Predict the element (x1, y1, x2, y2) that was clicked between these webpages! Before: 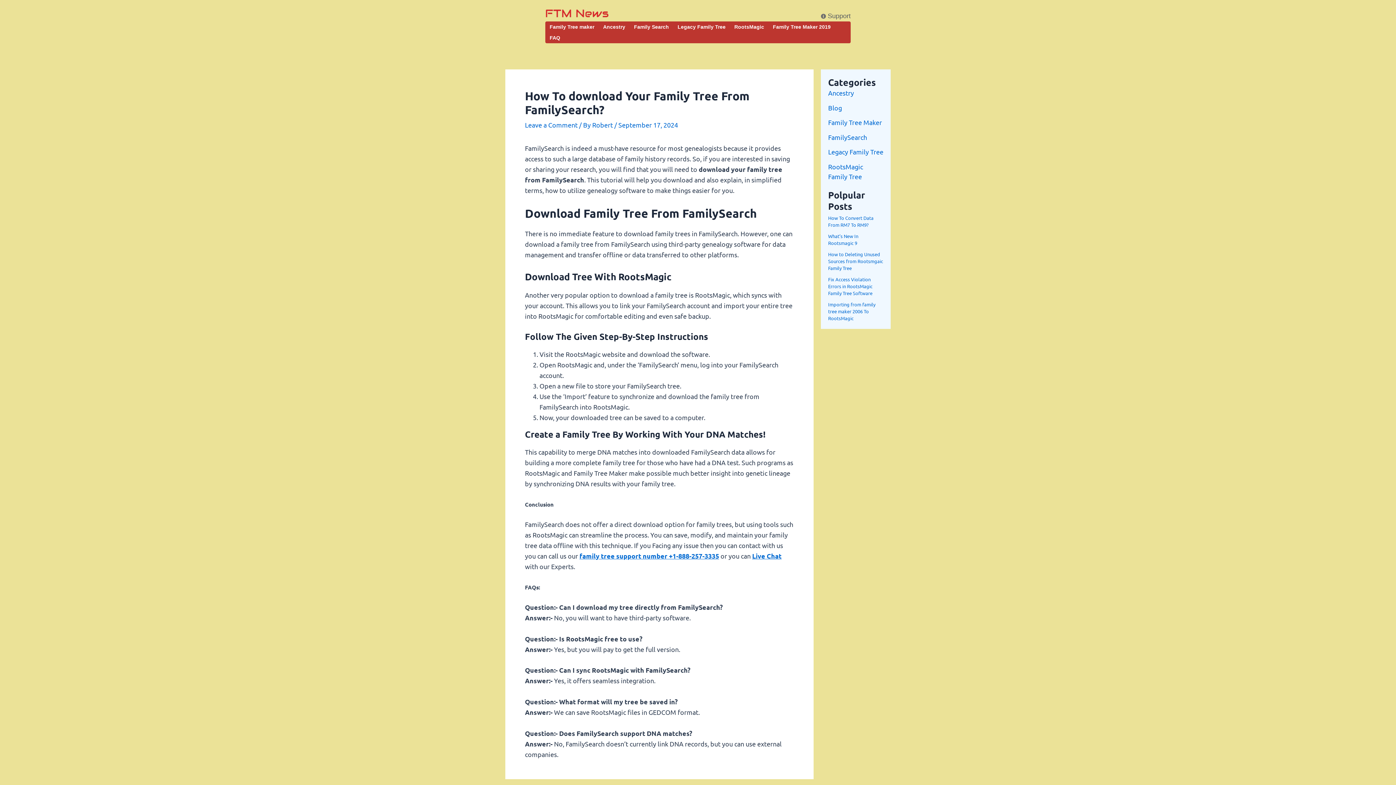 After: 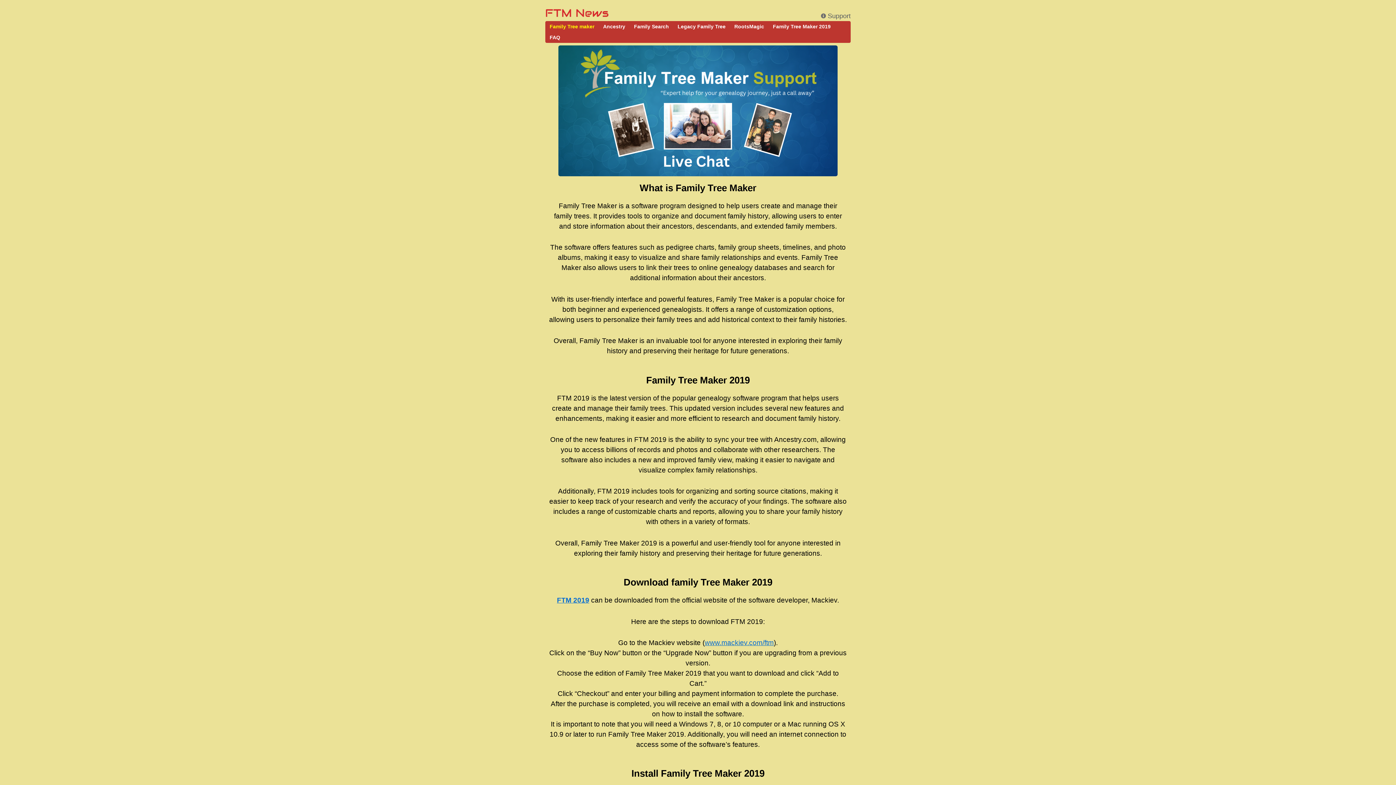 Action: bbox: (545, 21, 598, 32) label: Family Tree maker